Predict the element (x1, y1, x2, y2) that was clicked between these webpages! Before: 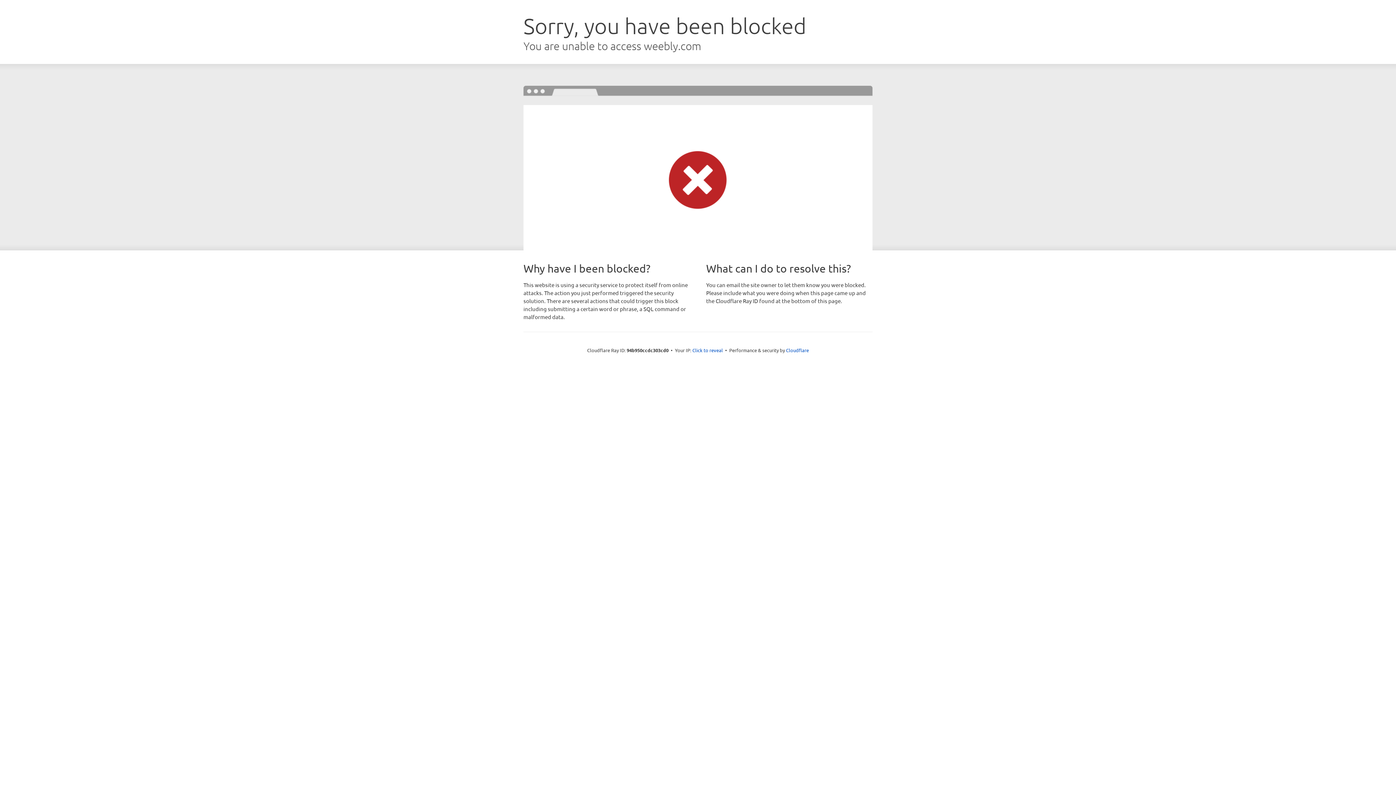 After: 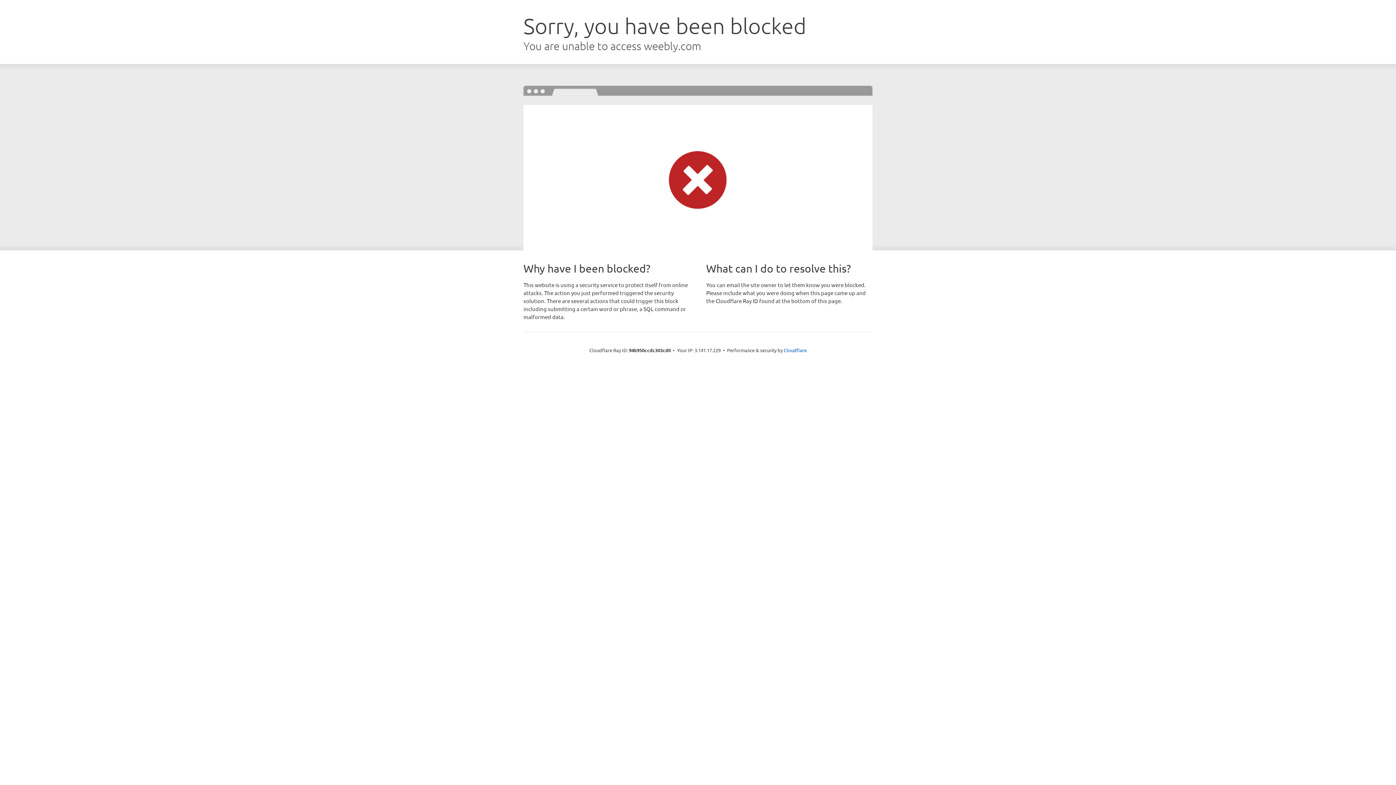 Action: bbox: (692, 346, 723, 353) label: Click to reveal